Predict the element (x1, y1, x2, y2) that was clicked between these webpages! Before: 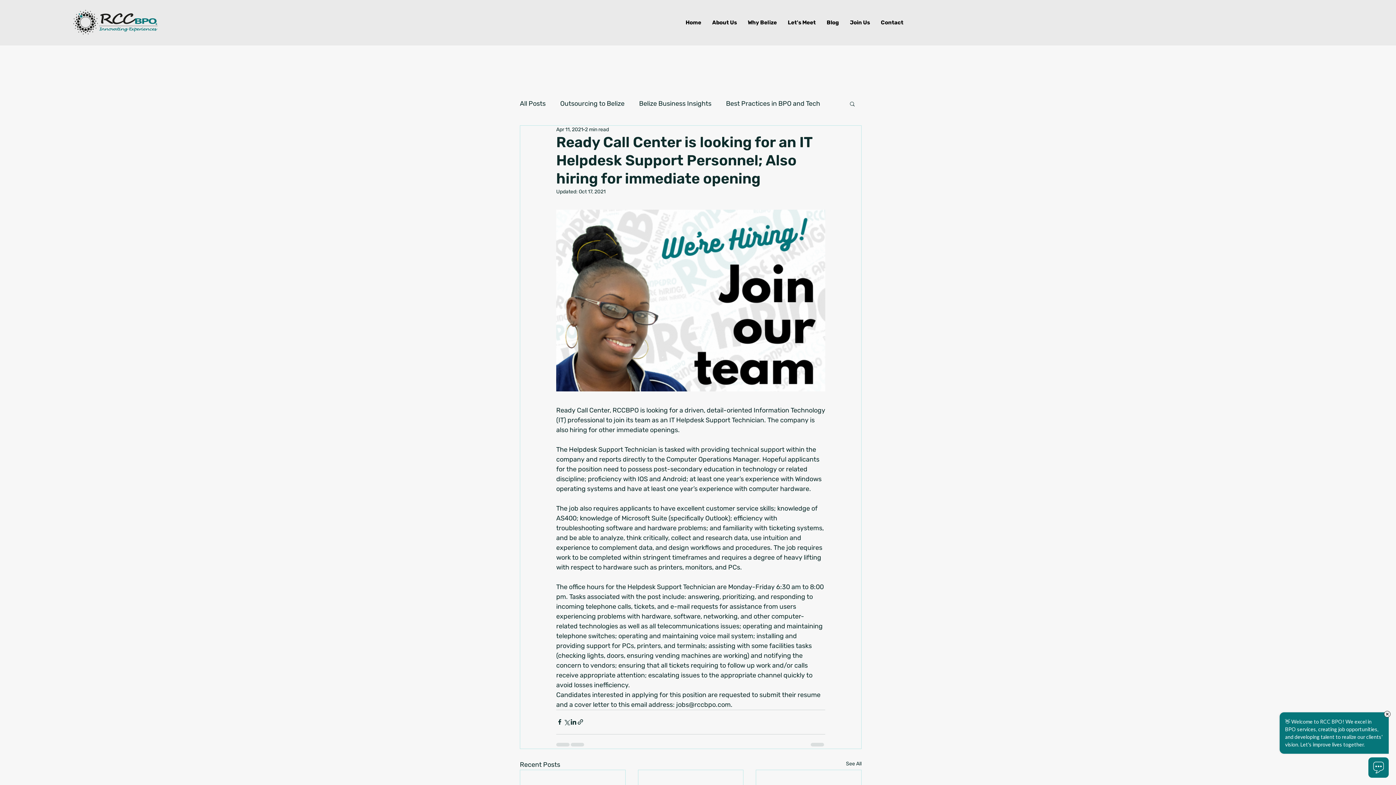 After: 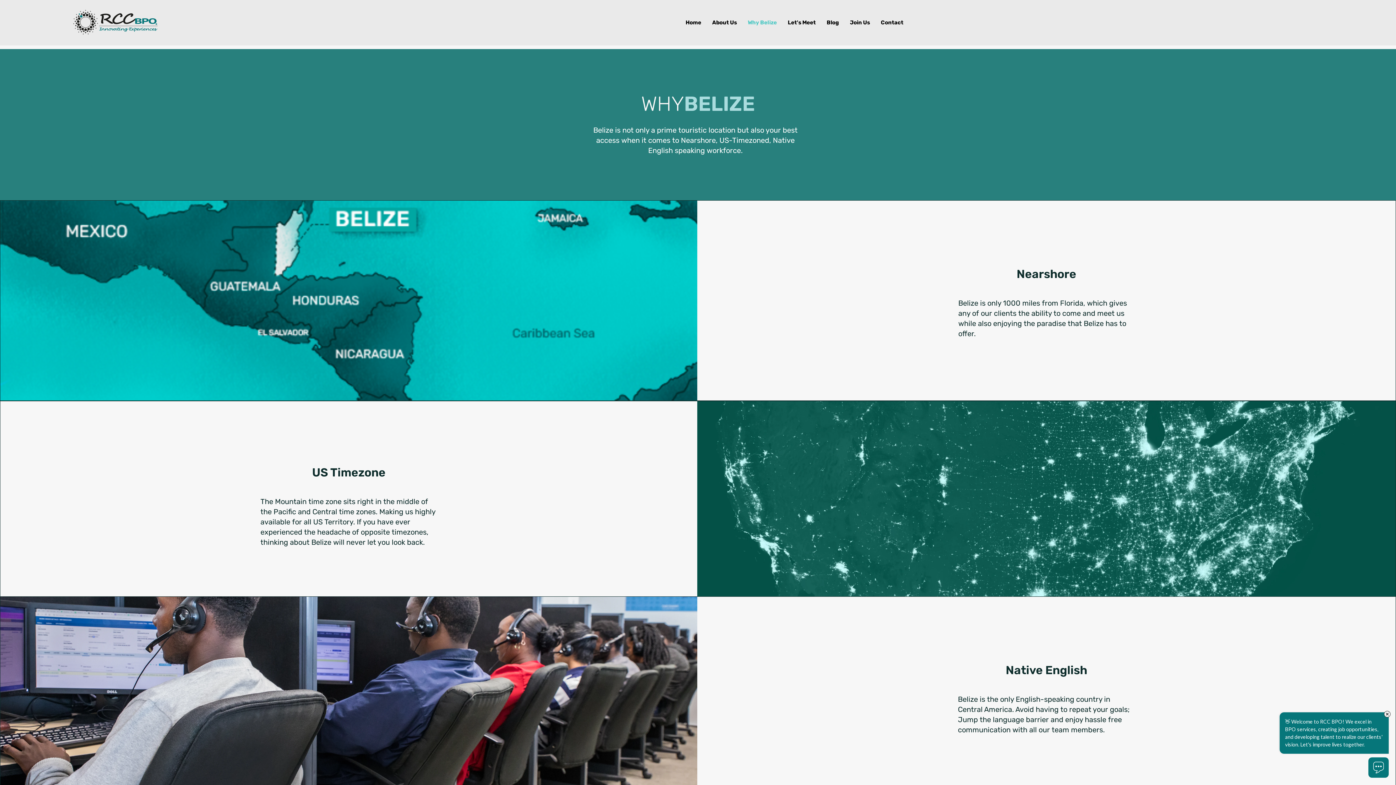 Action: bbox: (742, 12, 782, 33) label: Why Belize